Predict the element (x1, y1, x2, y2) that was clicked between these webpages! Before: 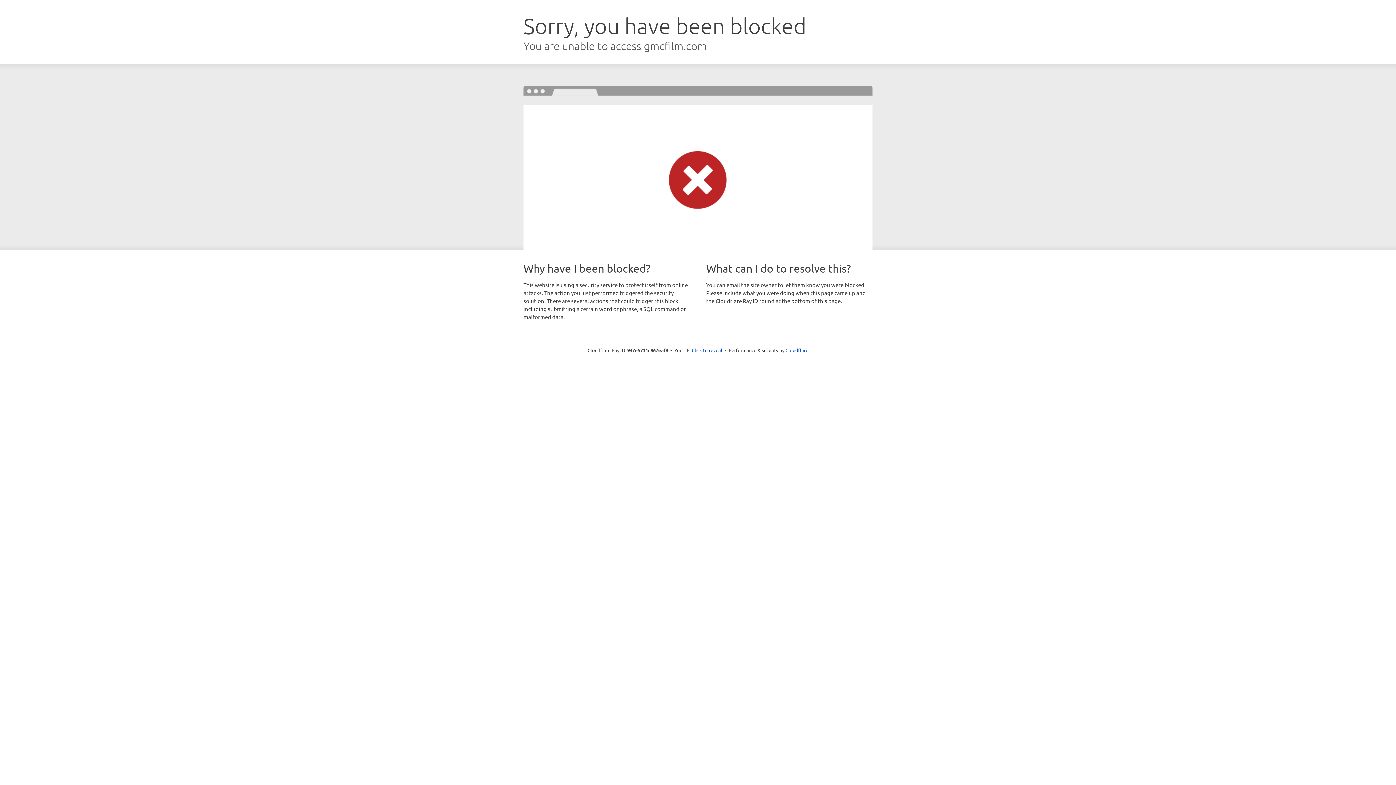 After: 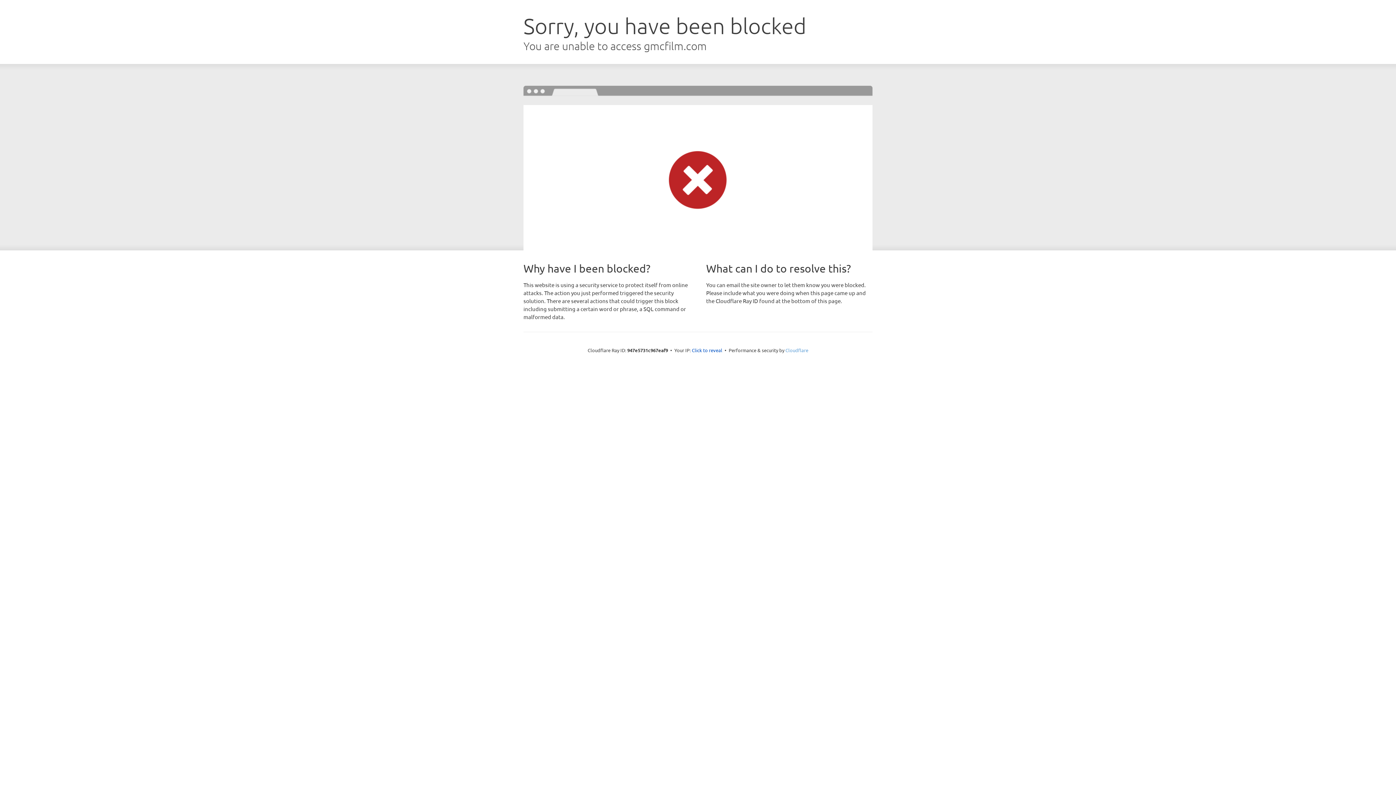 Action: bbox: (785, 347, 808, 353) label: Cloudflare